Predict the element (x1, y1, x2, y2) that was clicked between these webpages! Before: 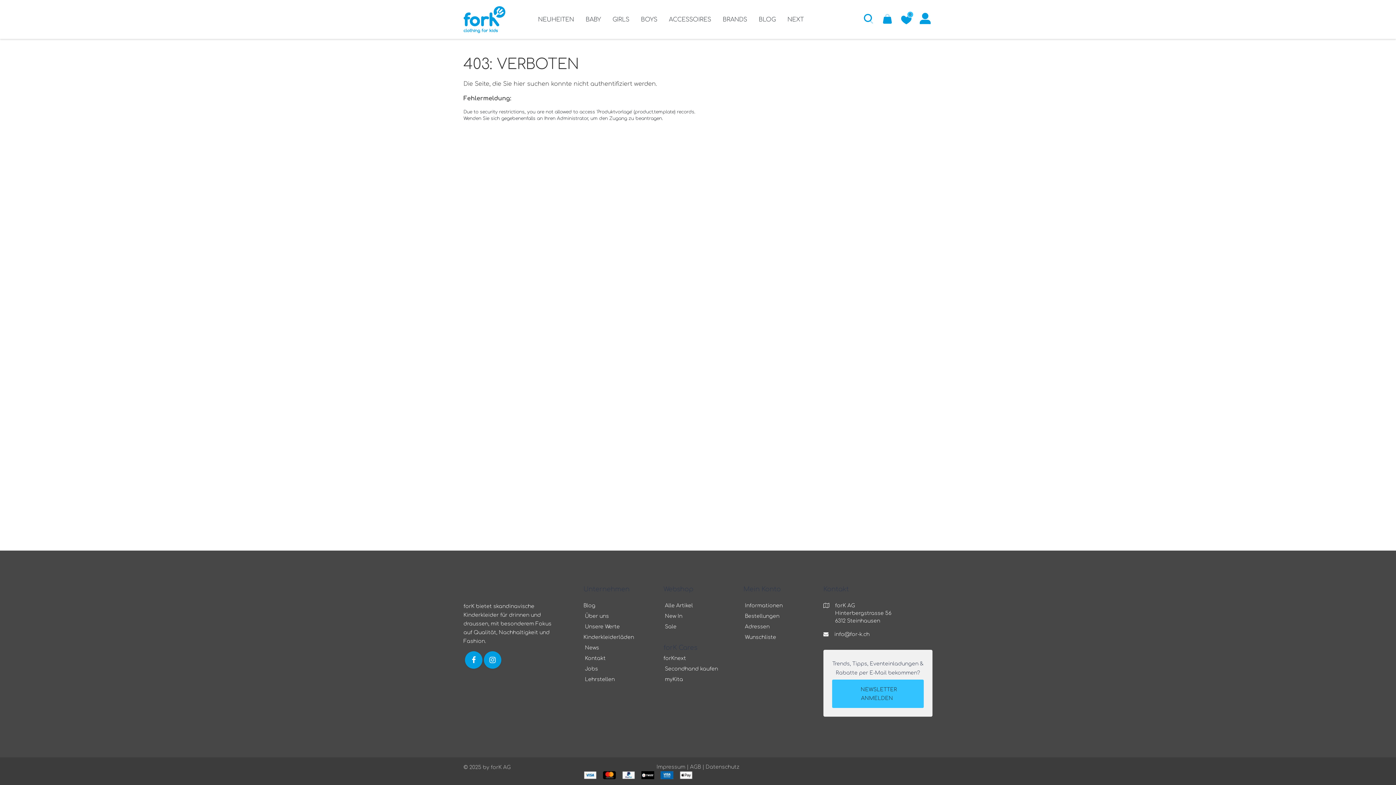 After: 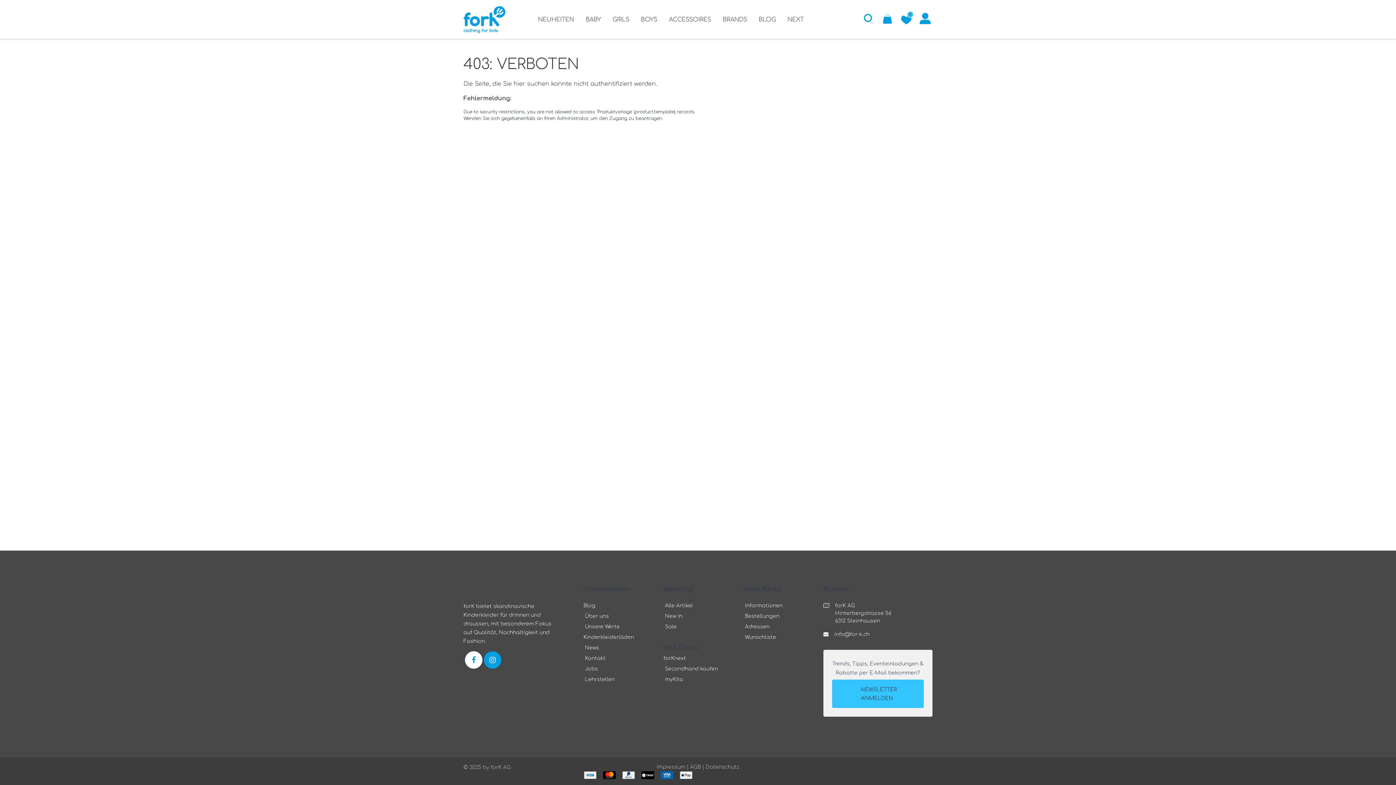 Action: bbox: (463, 657, 484, 662) label: Link zu Facebook